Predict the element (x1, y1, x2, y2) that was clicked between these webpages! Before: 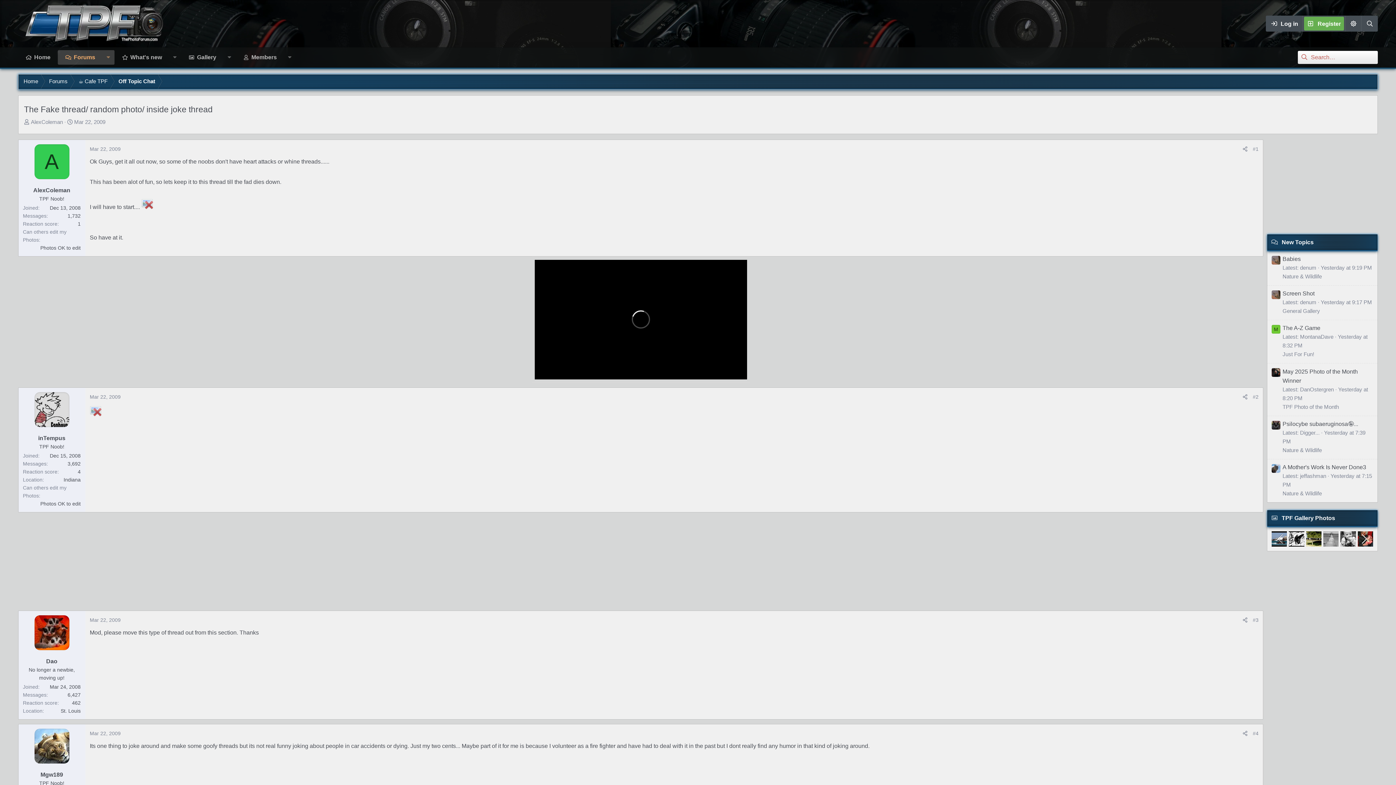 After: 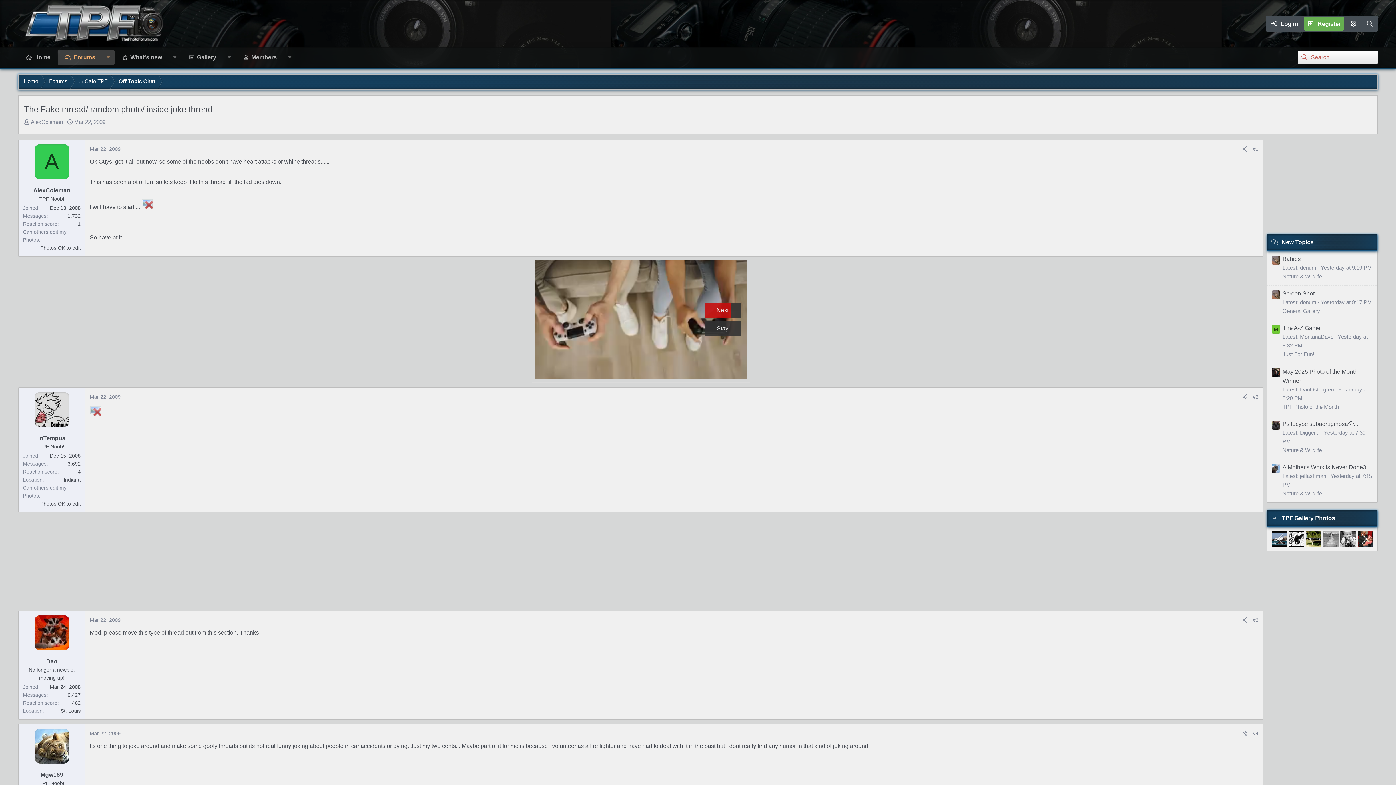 Action: bbox: (1272, 420, 1280, 429)